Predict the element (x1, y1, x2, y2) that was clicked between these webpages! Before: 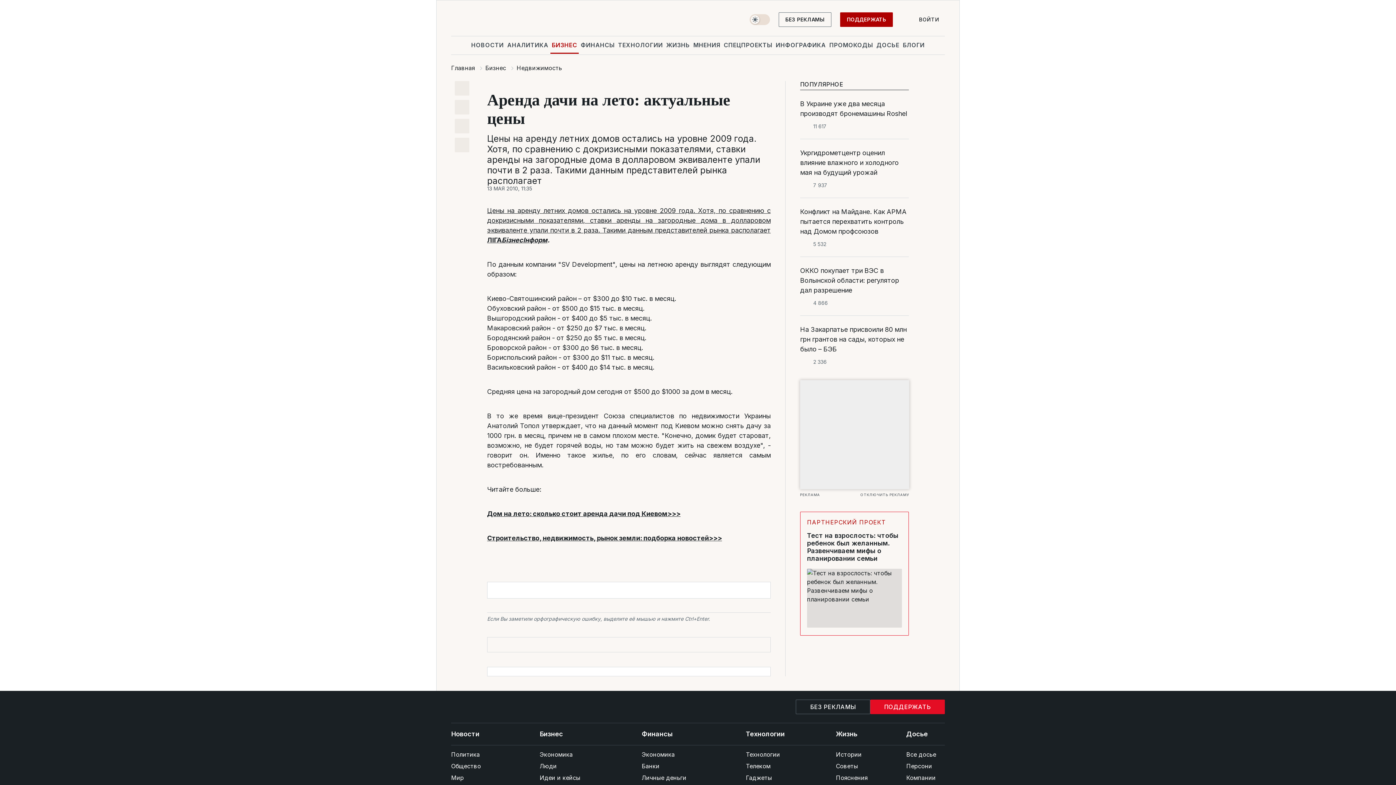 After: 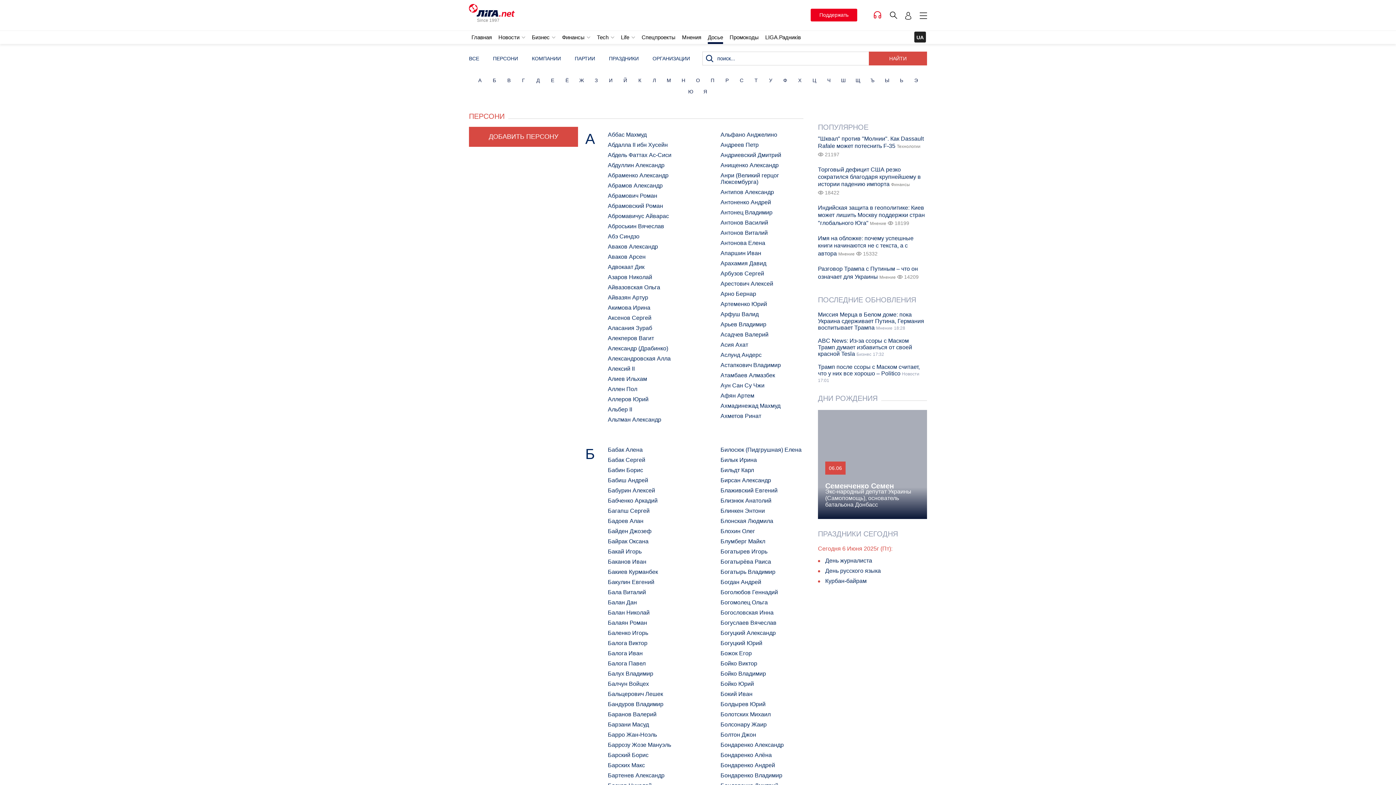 Action: label: Персони bbox: (906, 760, 945, 772)